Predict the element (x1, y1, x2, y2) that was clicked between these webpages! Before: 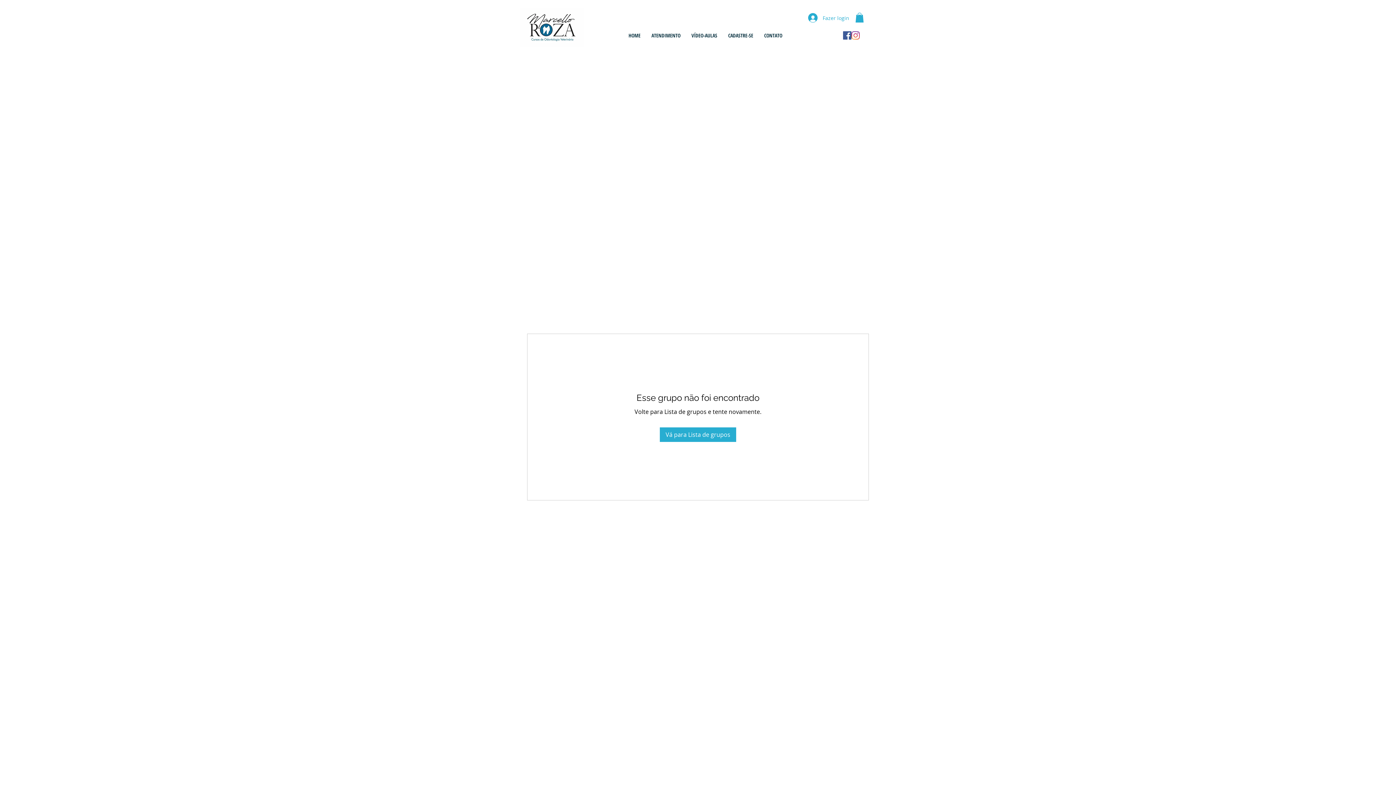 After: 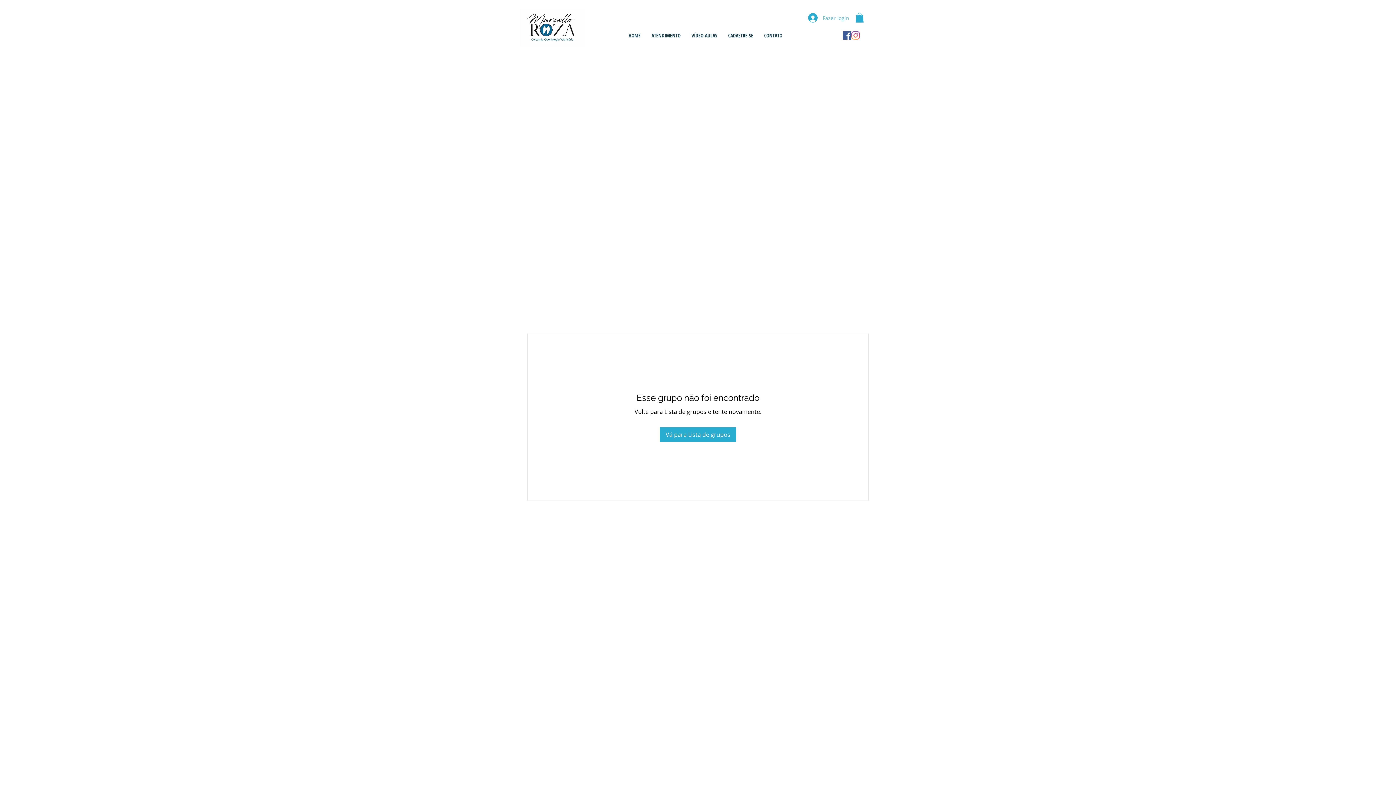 Action: bbox: (803, 10, 854, 24) label: Fazer login